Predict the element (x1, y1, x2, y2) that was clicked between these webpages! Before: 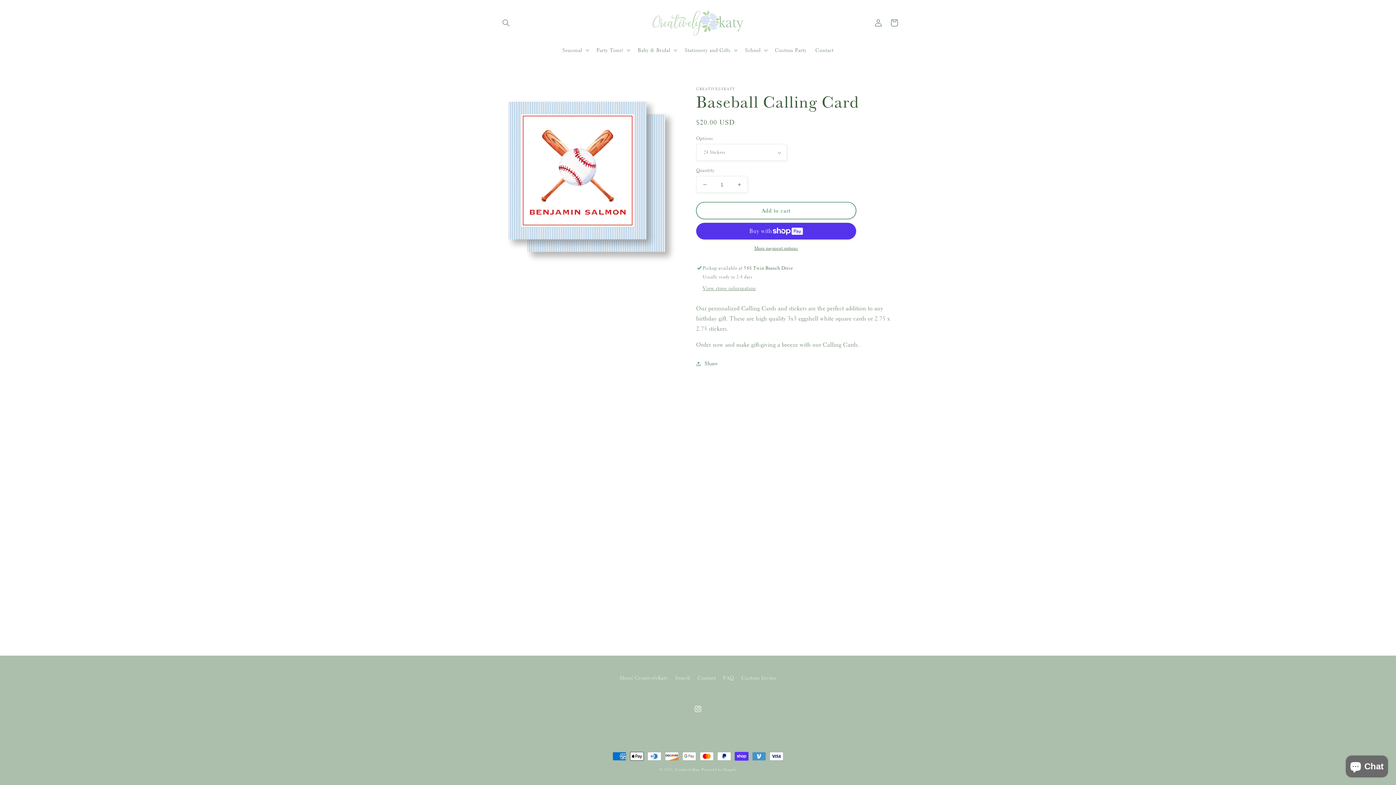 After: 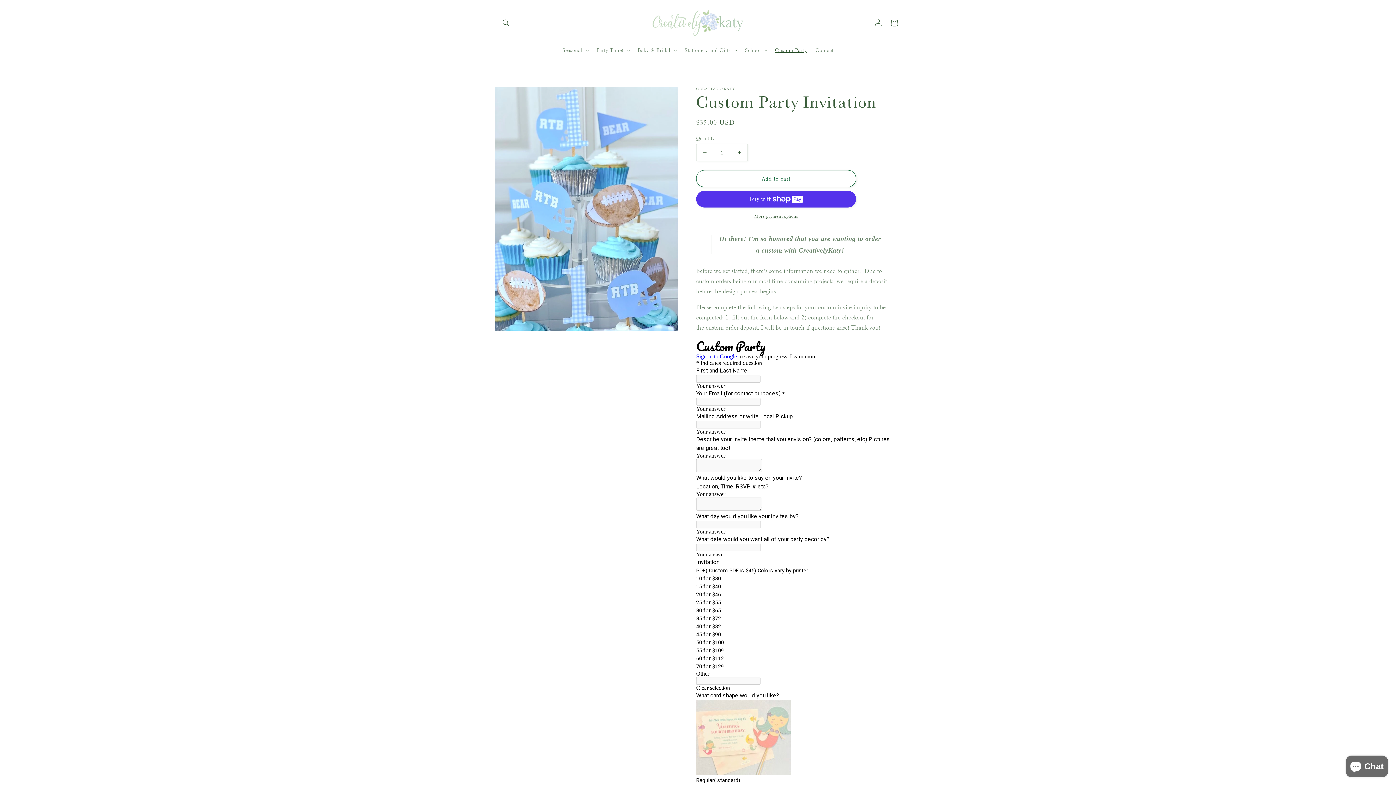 Action: label: Custom Party bbox: (770, 42, 811, 57)